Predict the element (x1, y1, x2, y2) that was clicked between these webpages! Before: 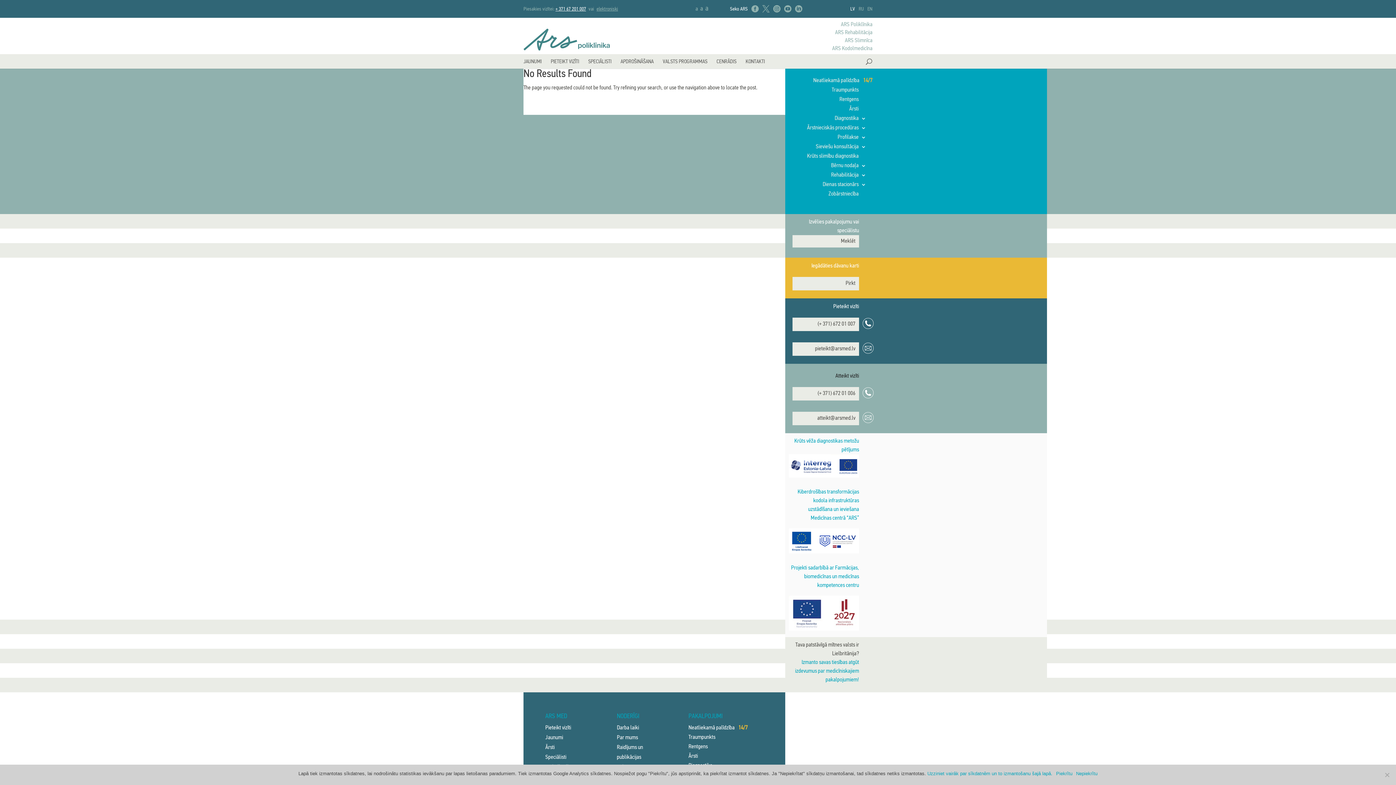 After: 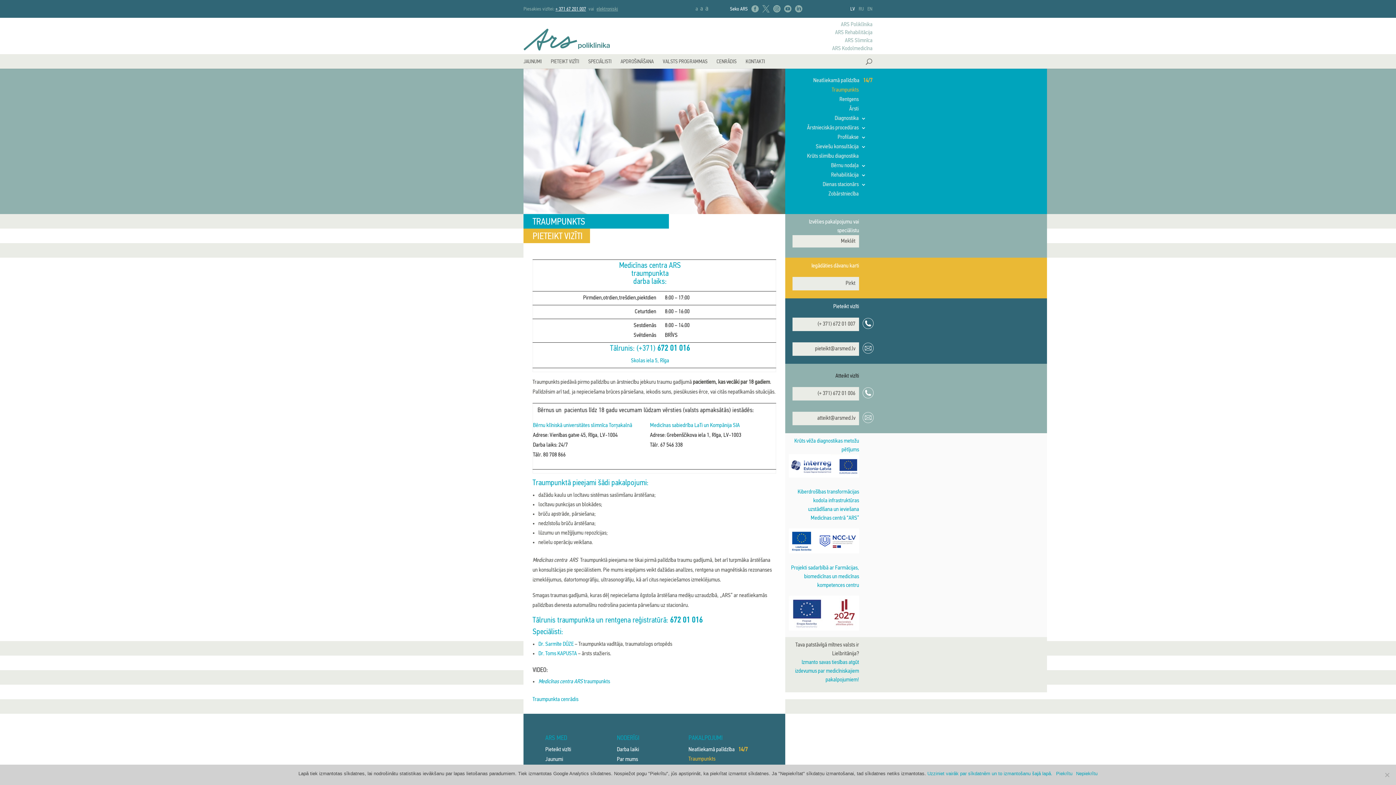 Action: bbox: (688, 734, 729, 740) label: Traumpunkts